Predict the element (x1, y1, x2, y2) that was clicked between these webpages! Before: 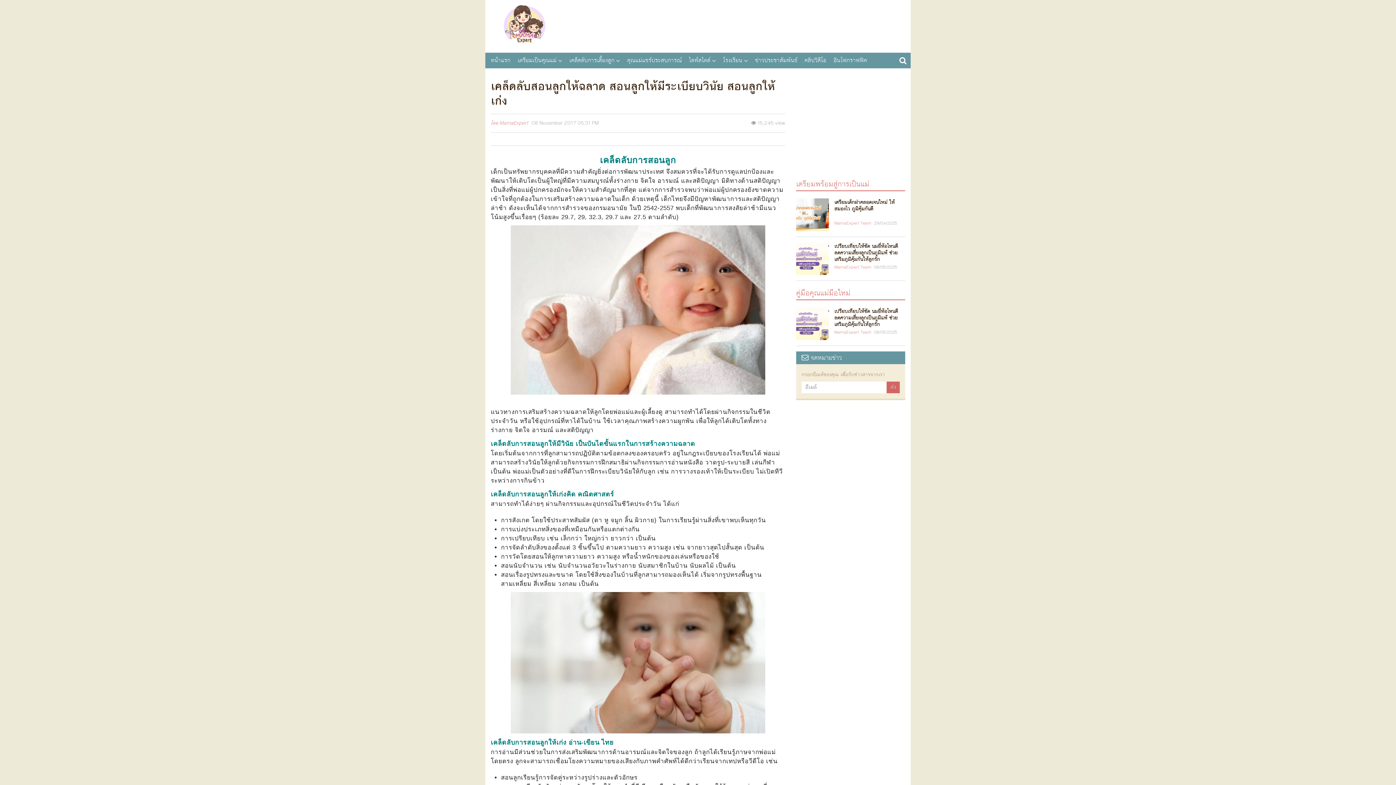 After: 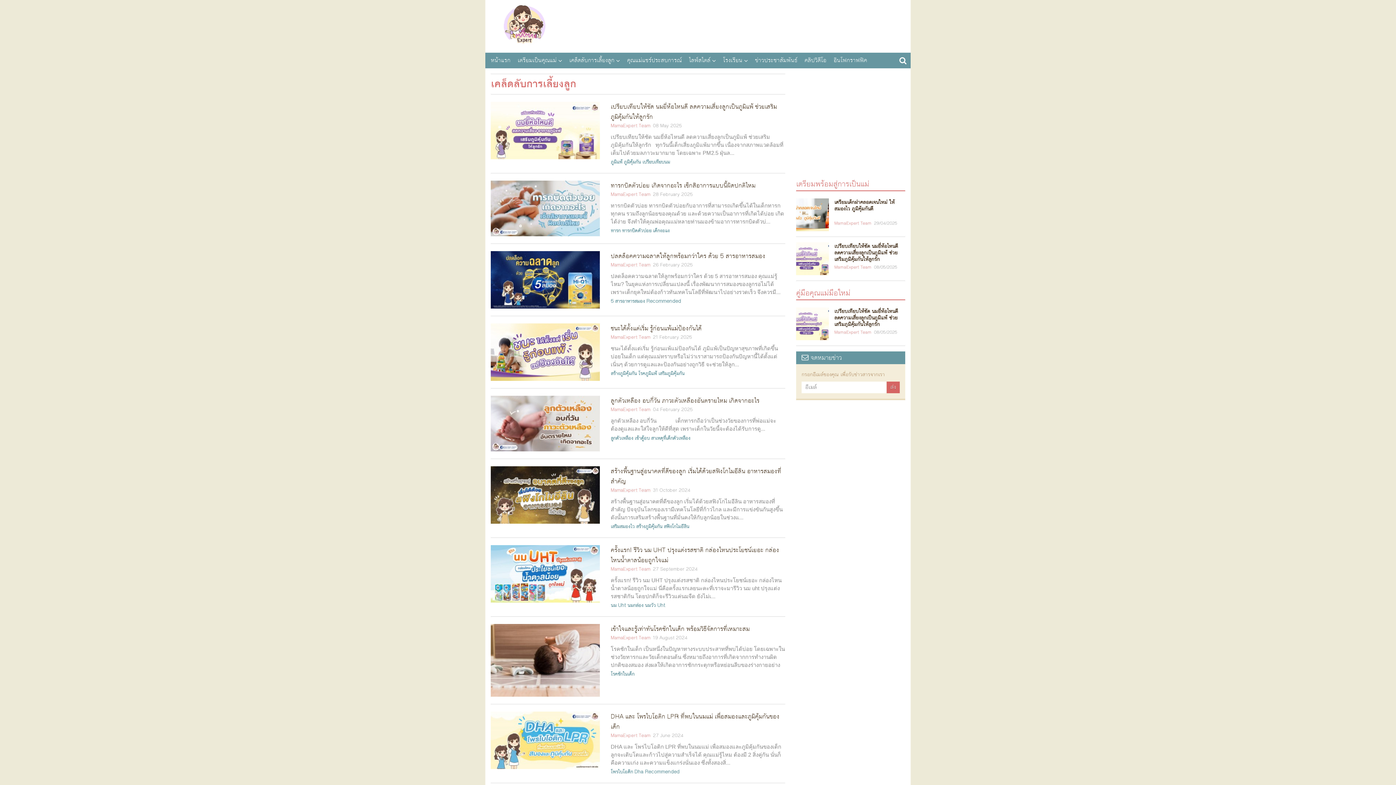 Action: label: คู่มือคุณแม่มือใหม่ bbox: (796, 286, 850, 298)